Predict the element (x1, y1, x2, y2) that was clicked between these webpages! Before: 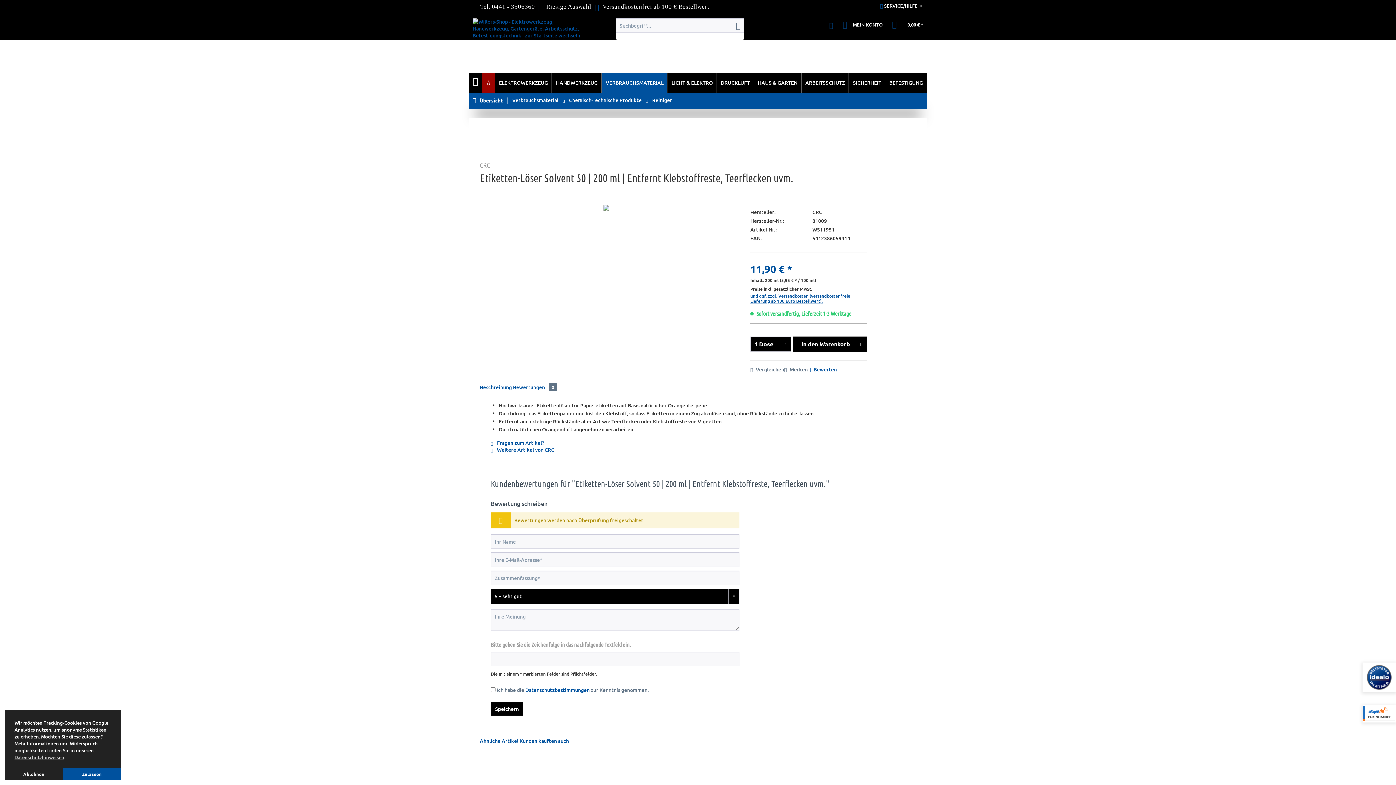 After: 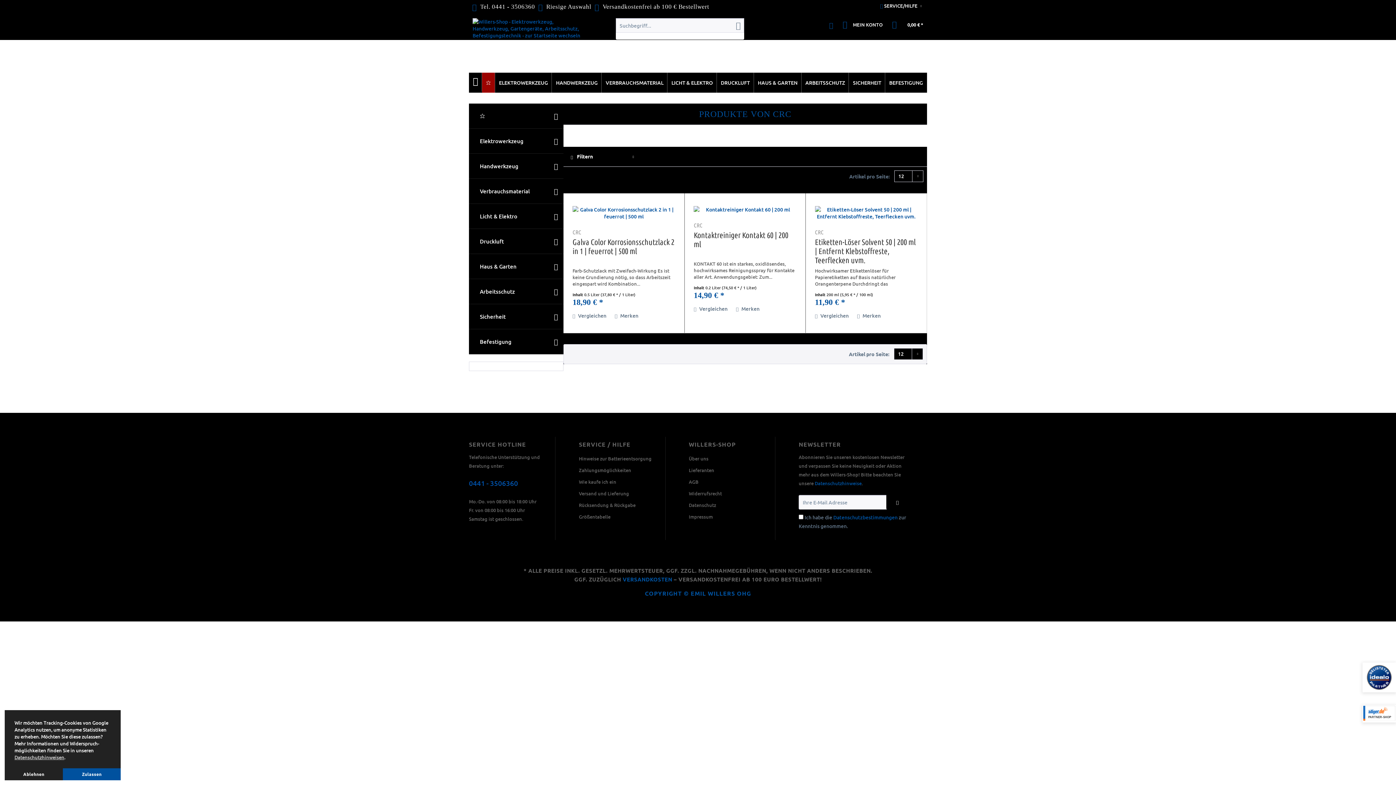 Action: bbox: (490, 446, 554, 453) label:  Weitere Artikel von CRC